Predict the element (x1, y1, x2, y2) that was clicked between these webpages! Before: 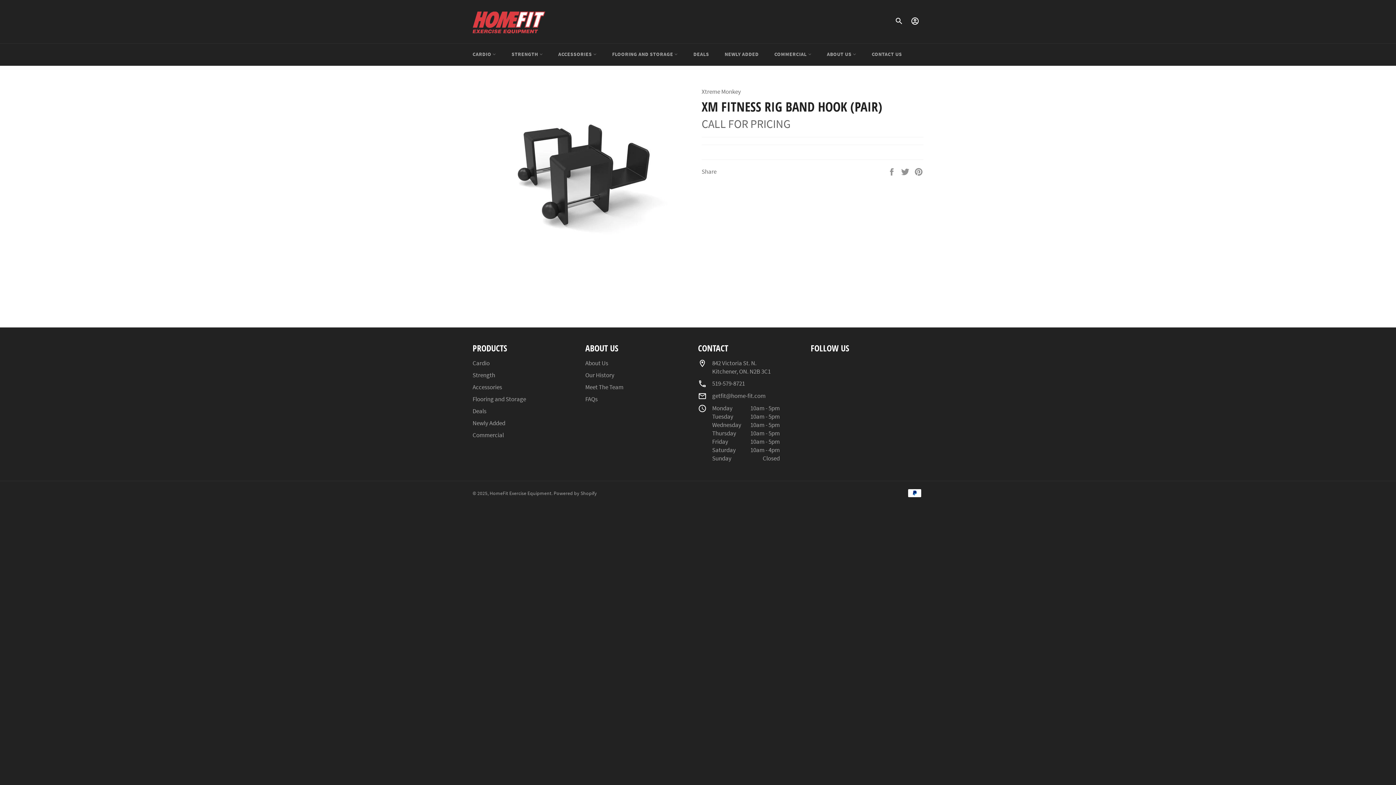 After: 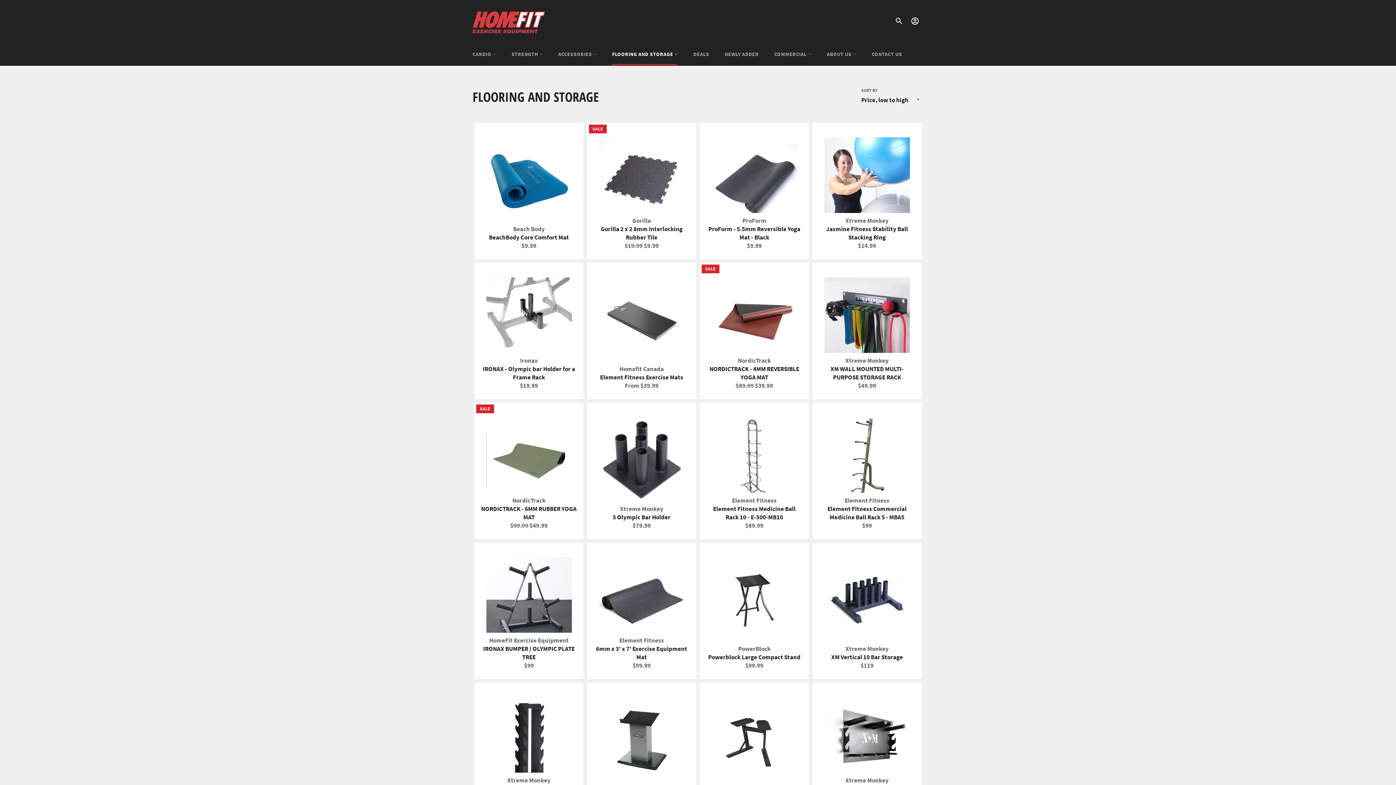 Action: bbox: (605, 43, 685, 65) label: FLOORING AND STORAGE 